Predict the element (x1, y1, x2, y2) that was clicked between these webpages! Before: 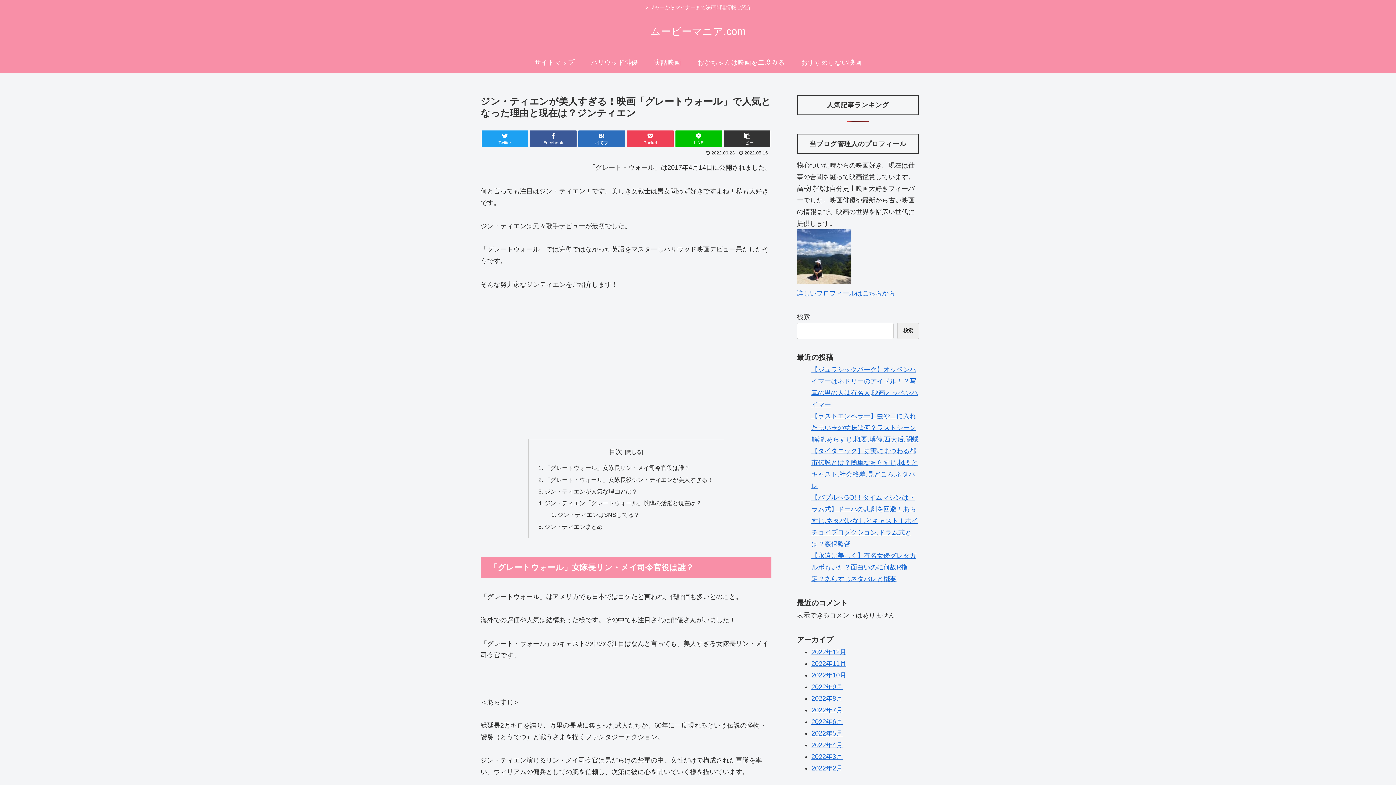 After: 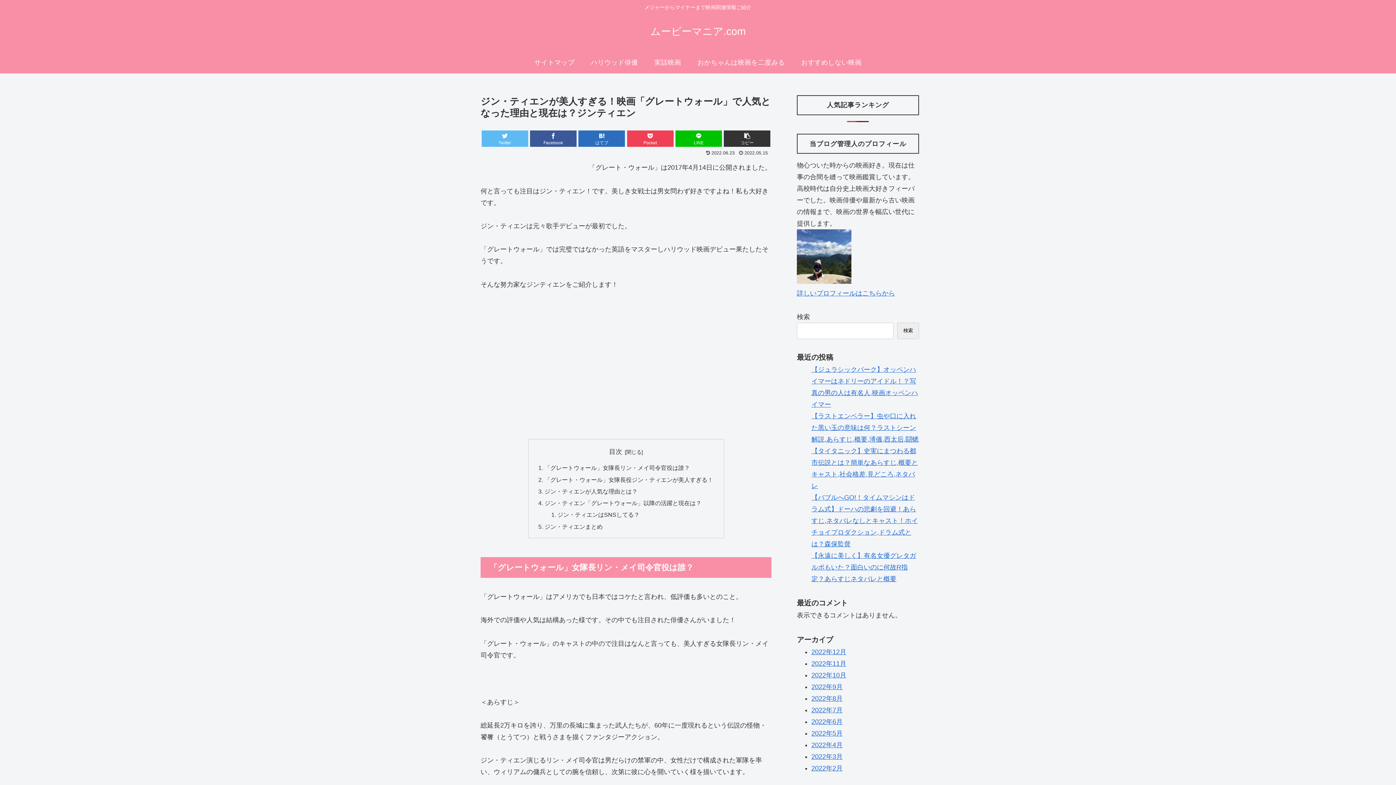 Action: label: Twitter bbox: (481, 130, 528, 146)